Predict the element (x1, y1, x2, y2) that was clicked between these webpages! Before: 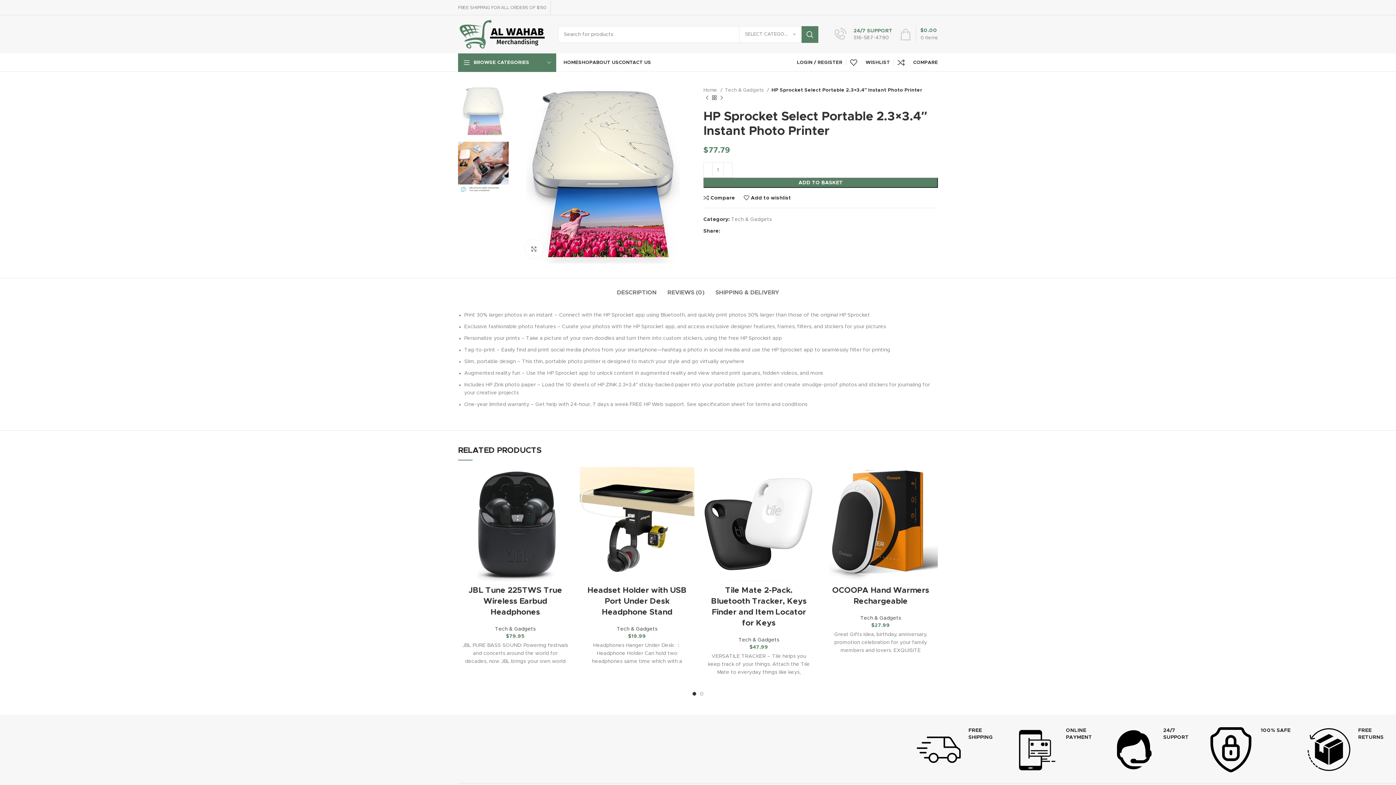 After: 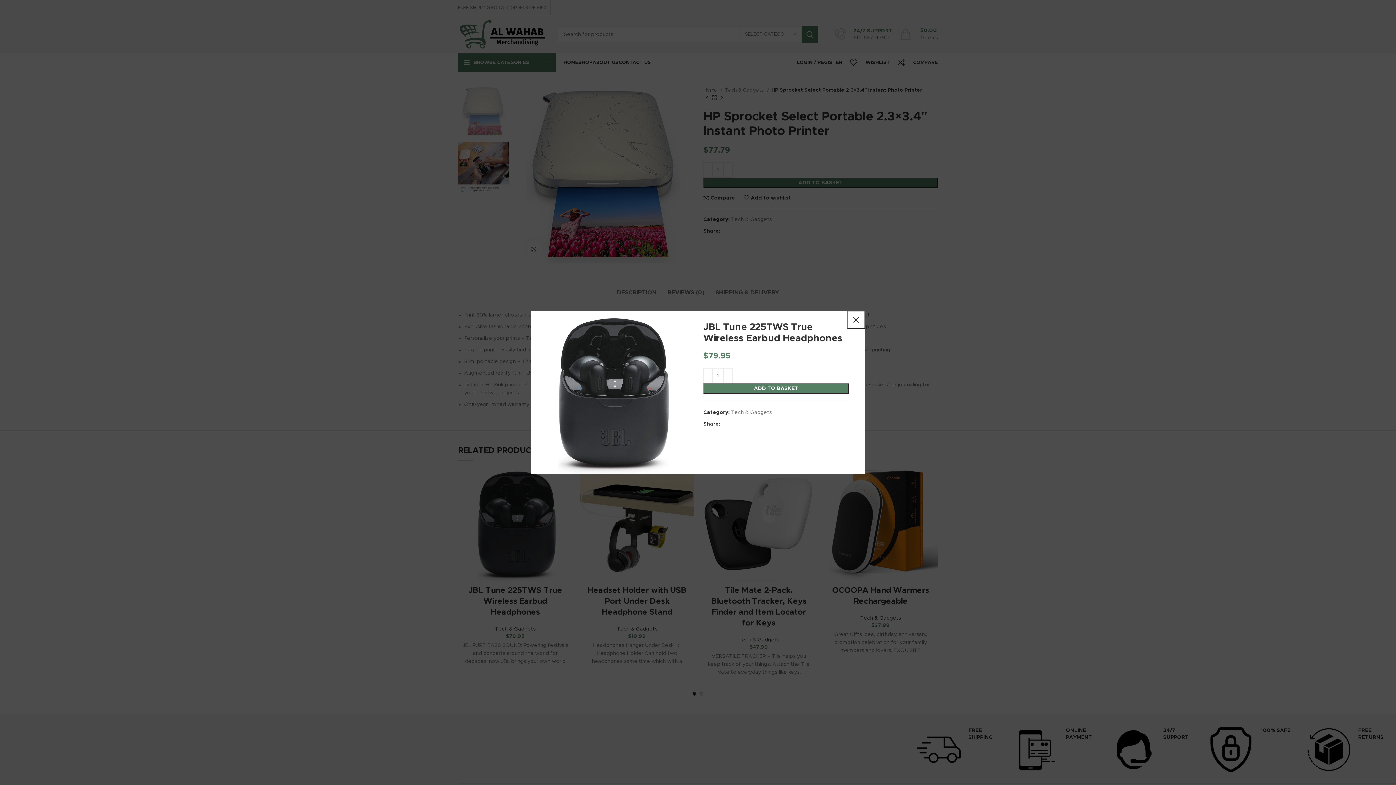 Action: bbox: (558, 503, 576, 520) label: Quick view